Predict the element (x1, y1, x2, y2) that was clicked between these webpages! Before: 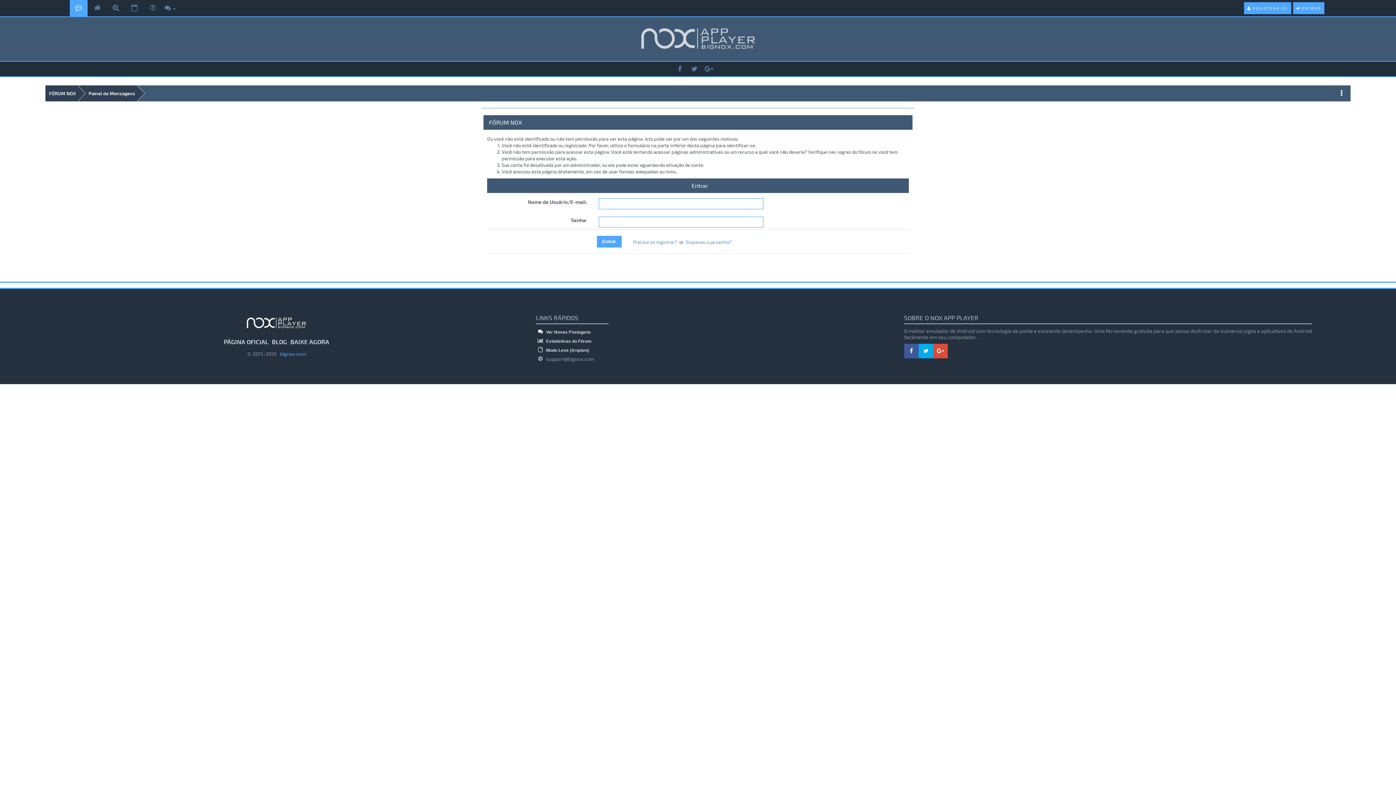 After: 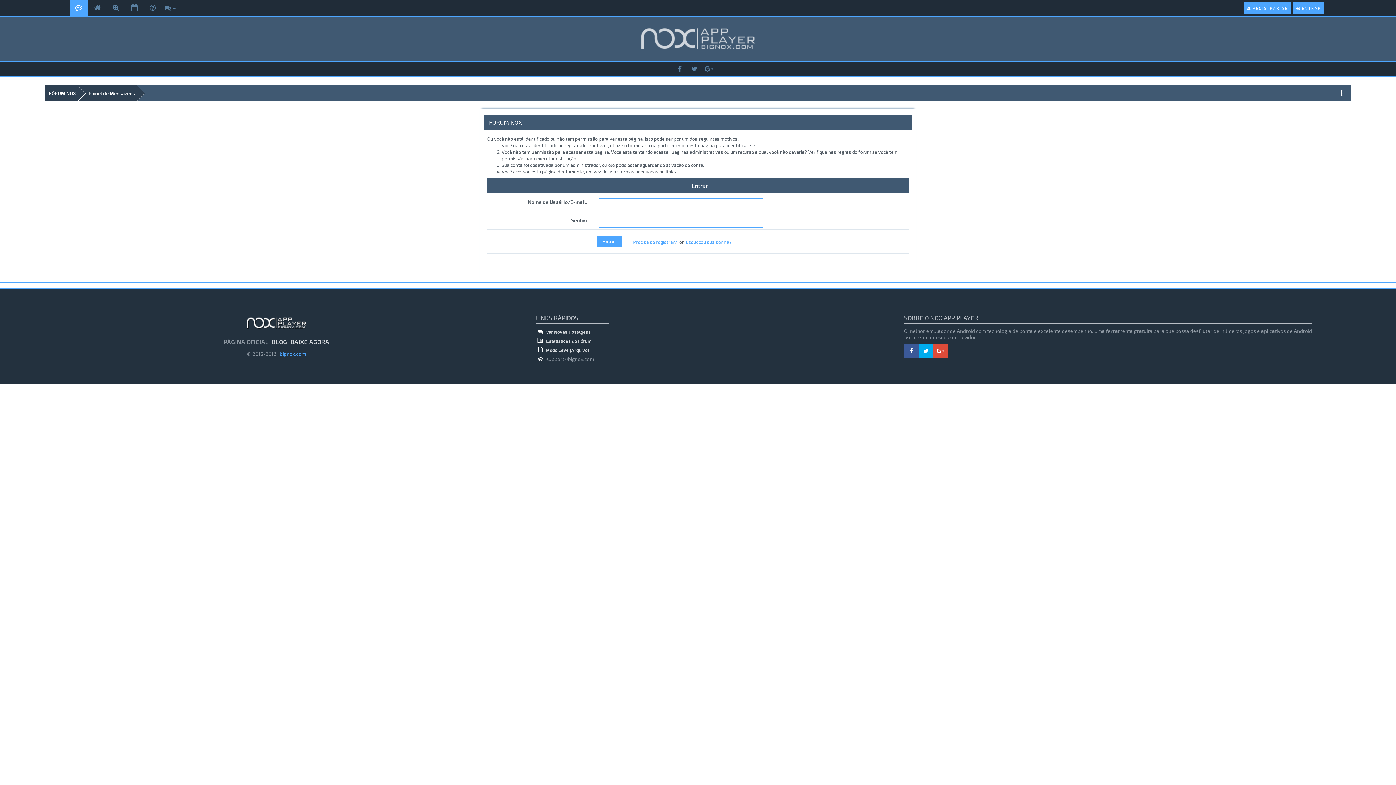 Action: label: PÁGINA OFICIAL bbox: (223, 336, 268, 347)